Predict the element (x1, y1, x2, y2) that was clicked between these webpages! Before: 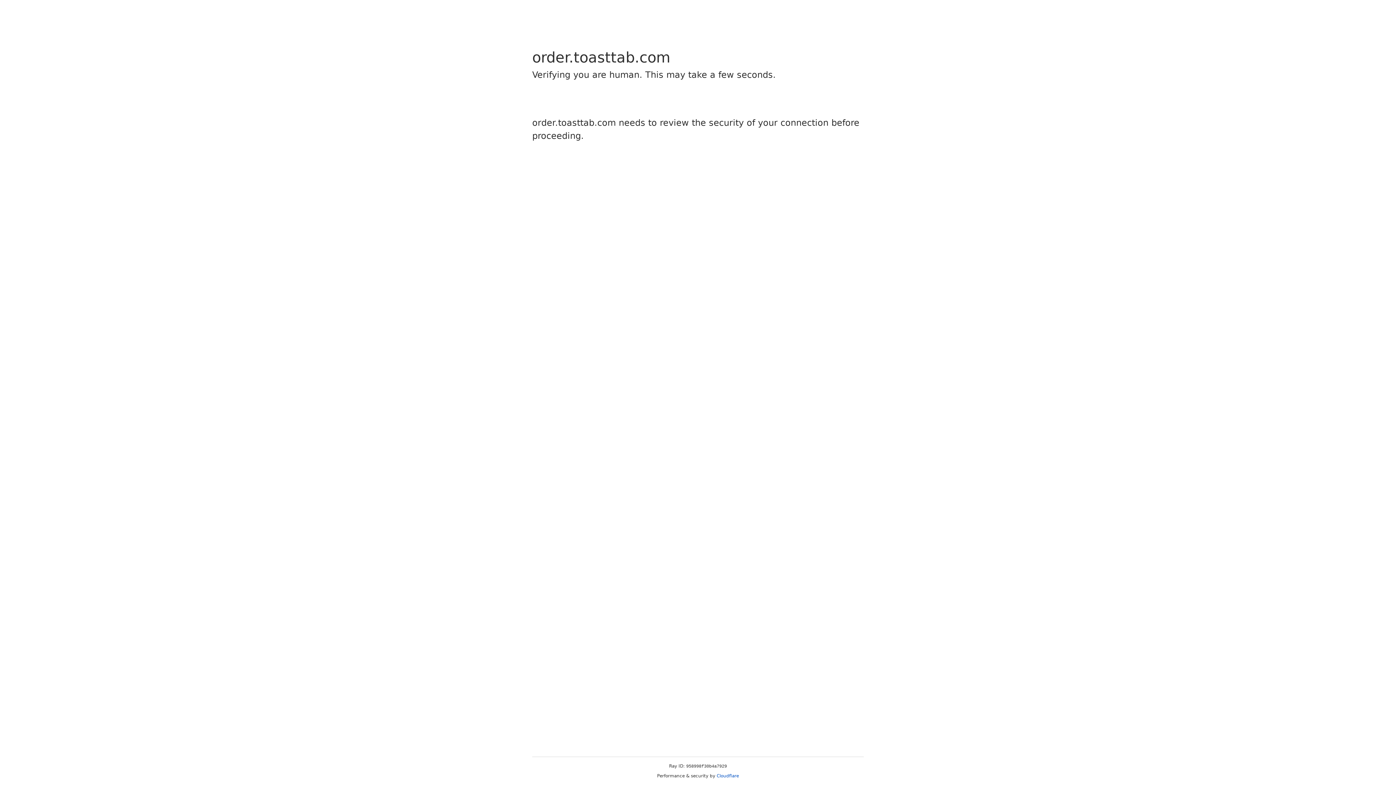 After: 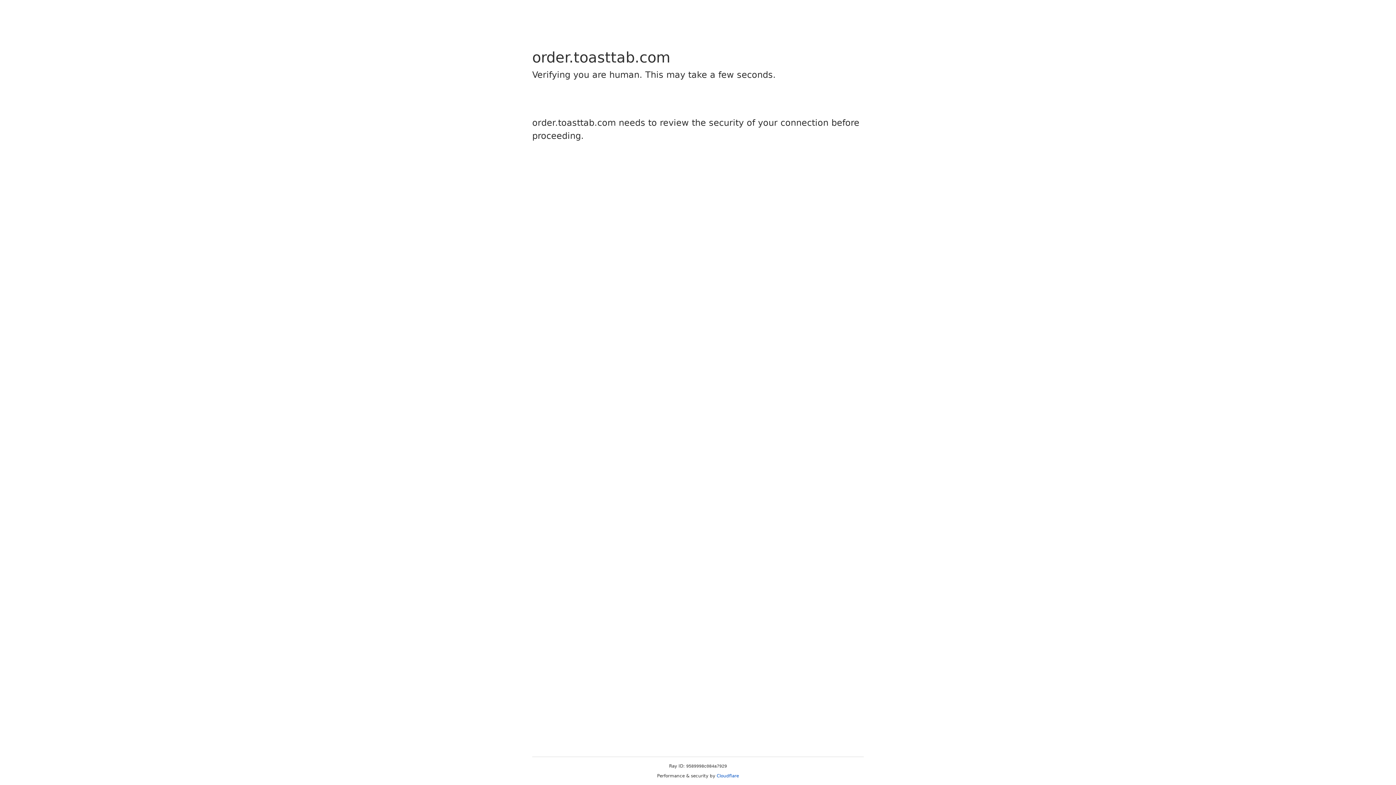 Action: bbox: (716, 773, 739, 778) label: Cloudflare